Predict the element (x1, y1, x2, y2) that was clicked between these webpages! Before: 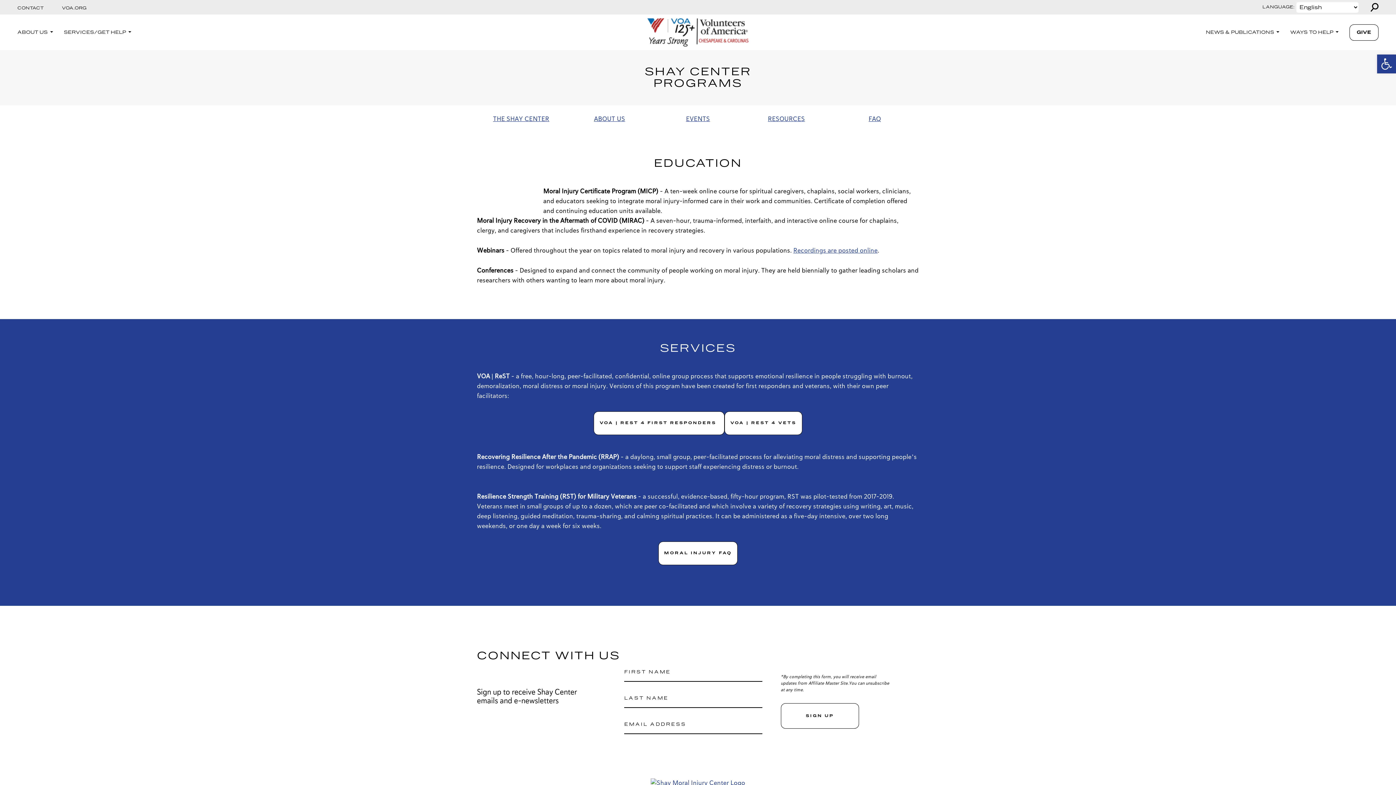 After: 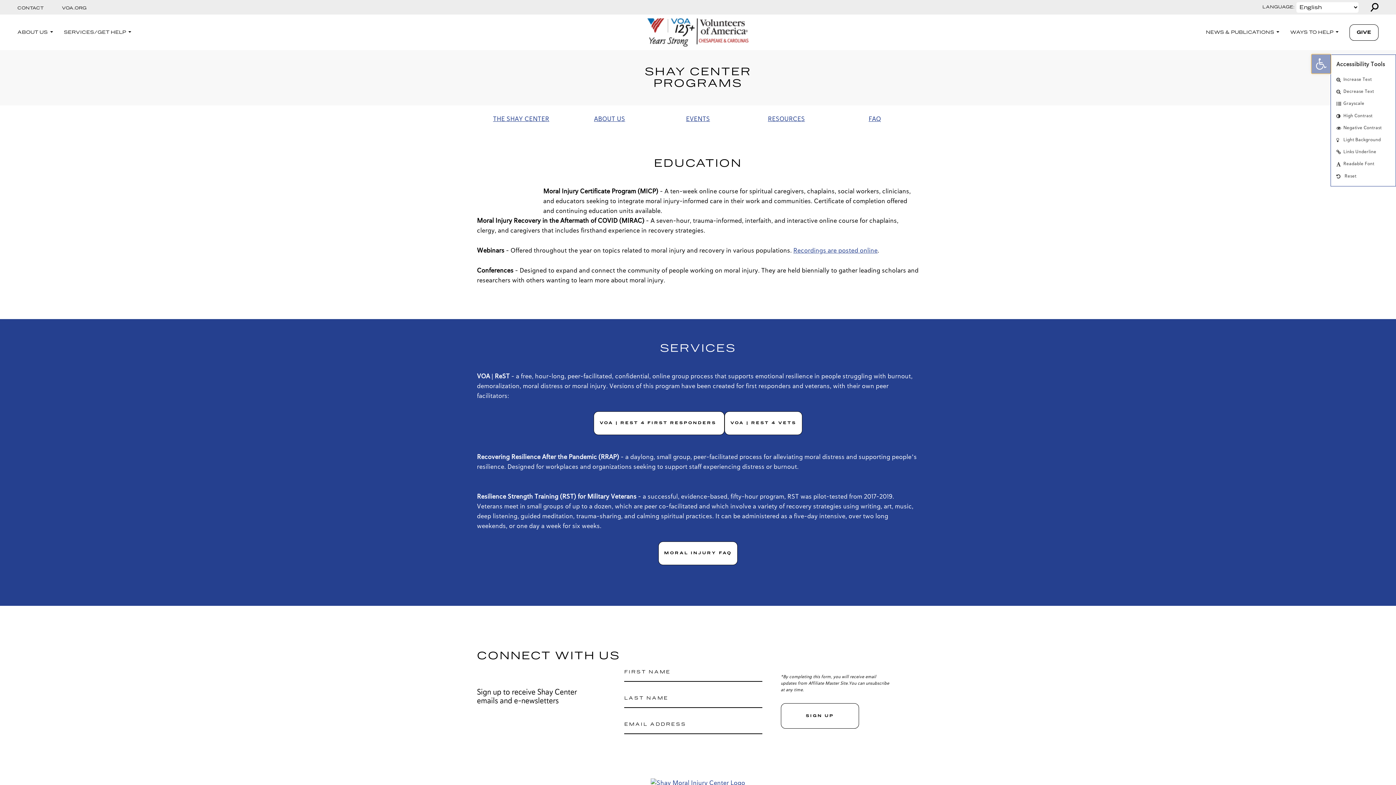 Action: bbox: (1377, 54, 1396, 73) label: Open toolbar